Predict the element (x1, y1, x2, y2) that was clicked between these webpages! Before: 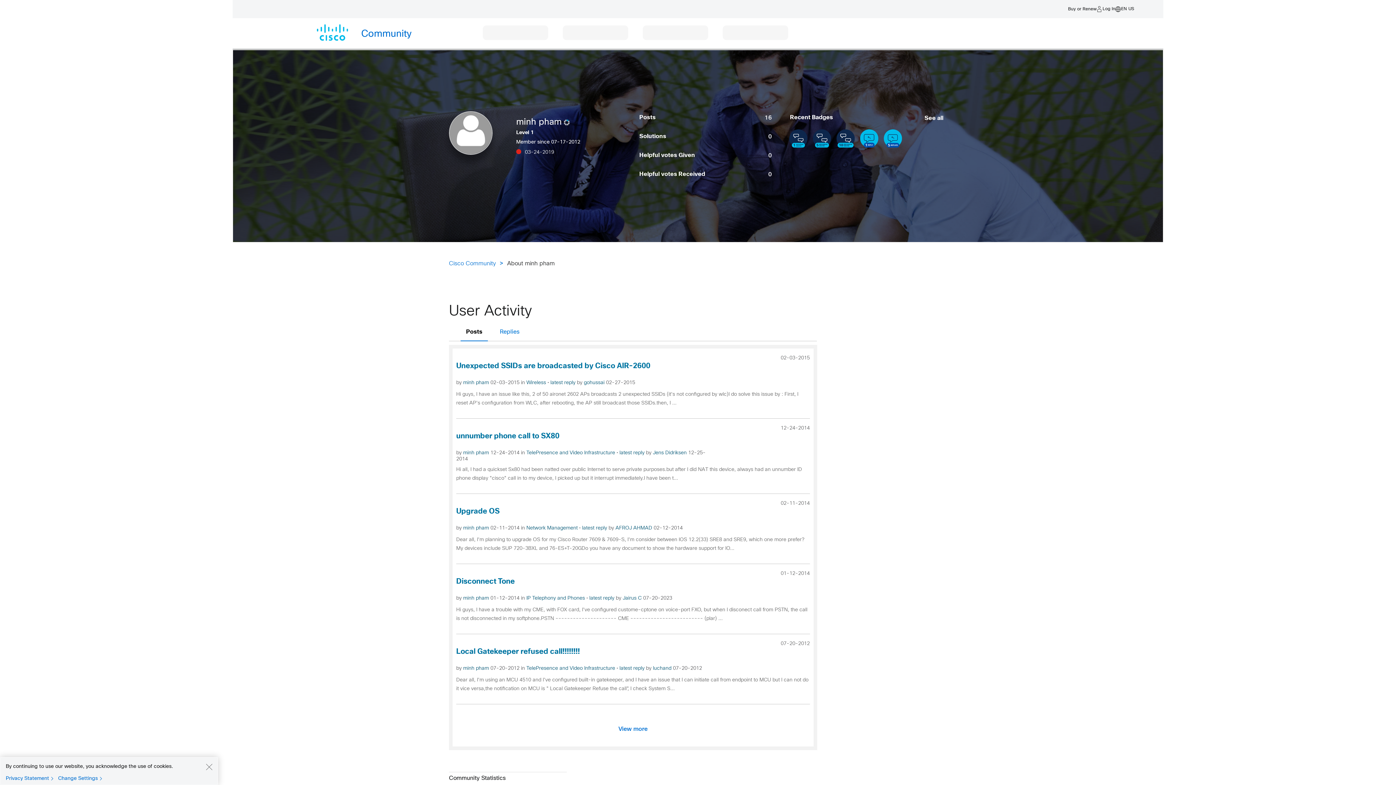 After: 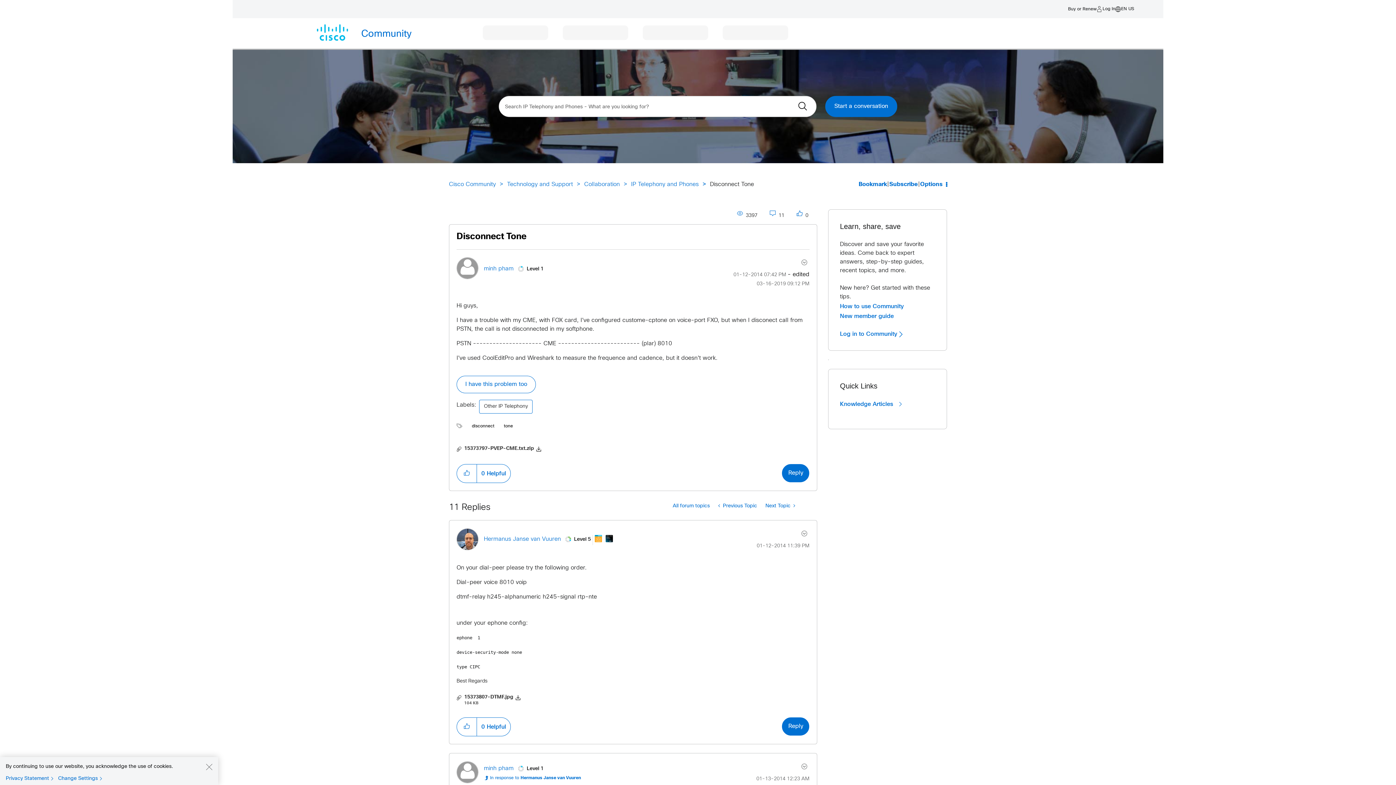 Action: label: Disconnect Tone bbox: (456, 578, 514, 585)